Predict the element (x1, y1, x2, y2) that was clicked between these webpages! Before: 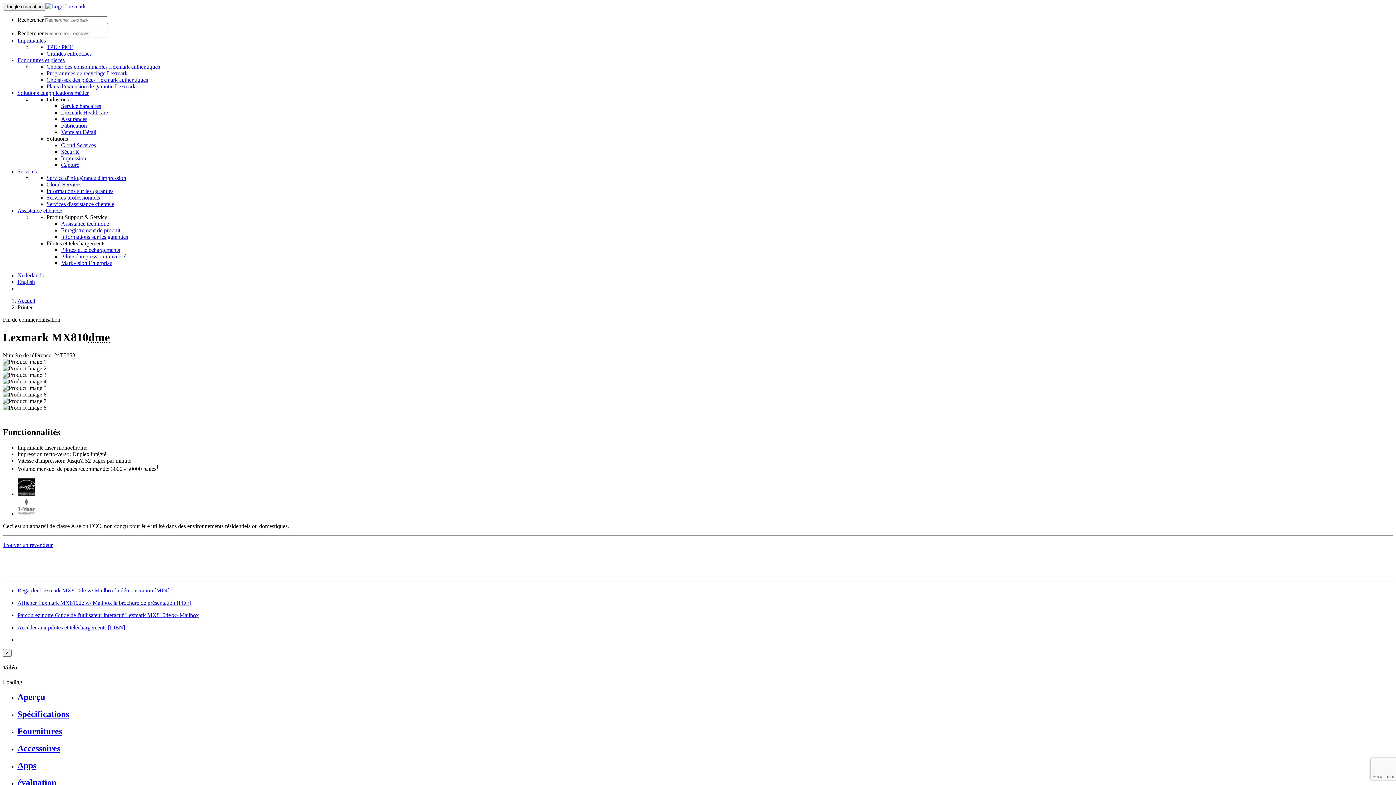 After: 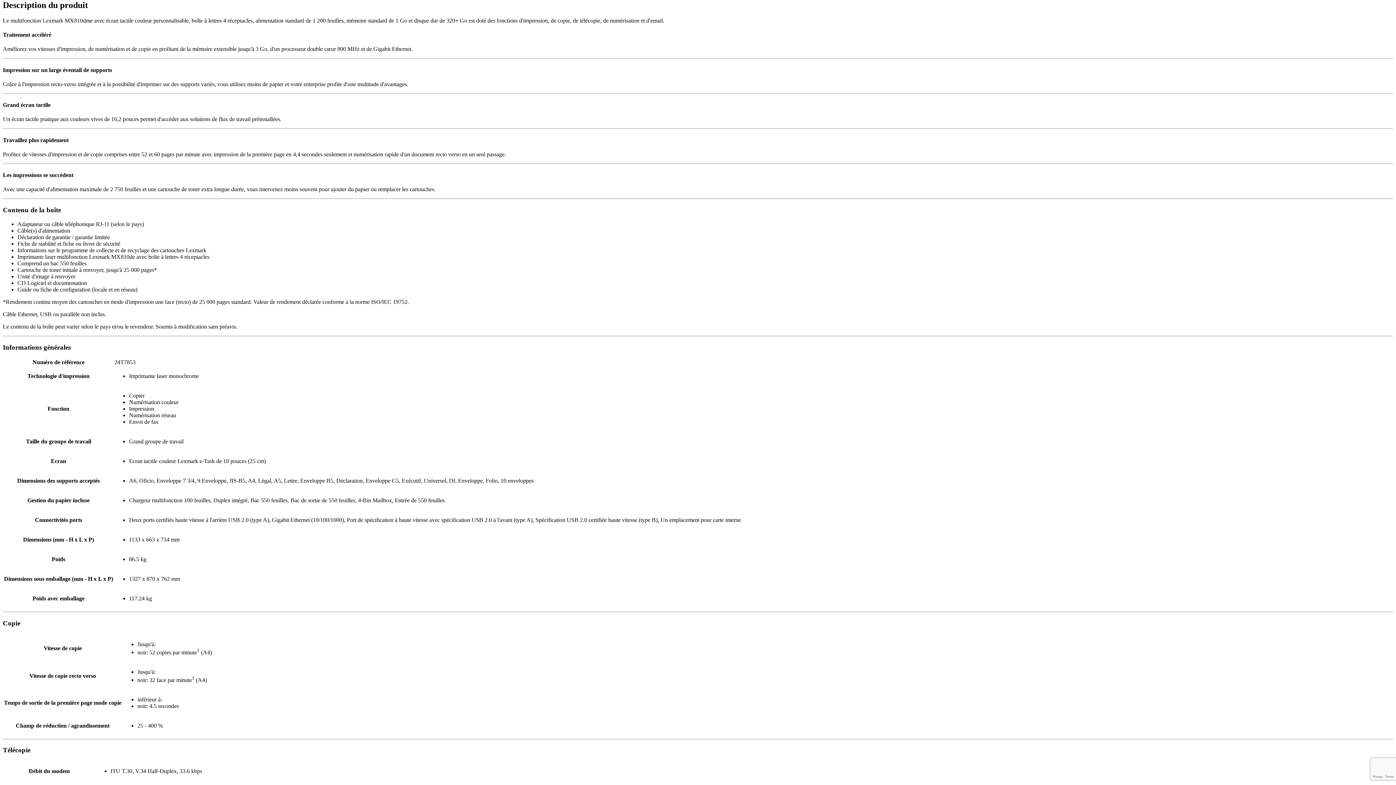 Action: bbox: (17, 692, 1393, 702) label: Aperçu